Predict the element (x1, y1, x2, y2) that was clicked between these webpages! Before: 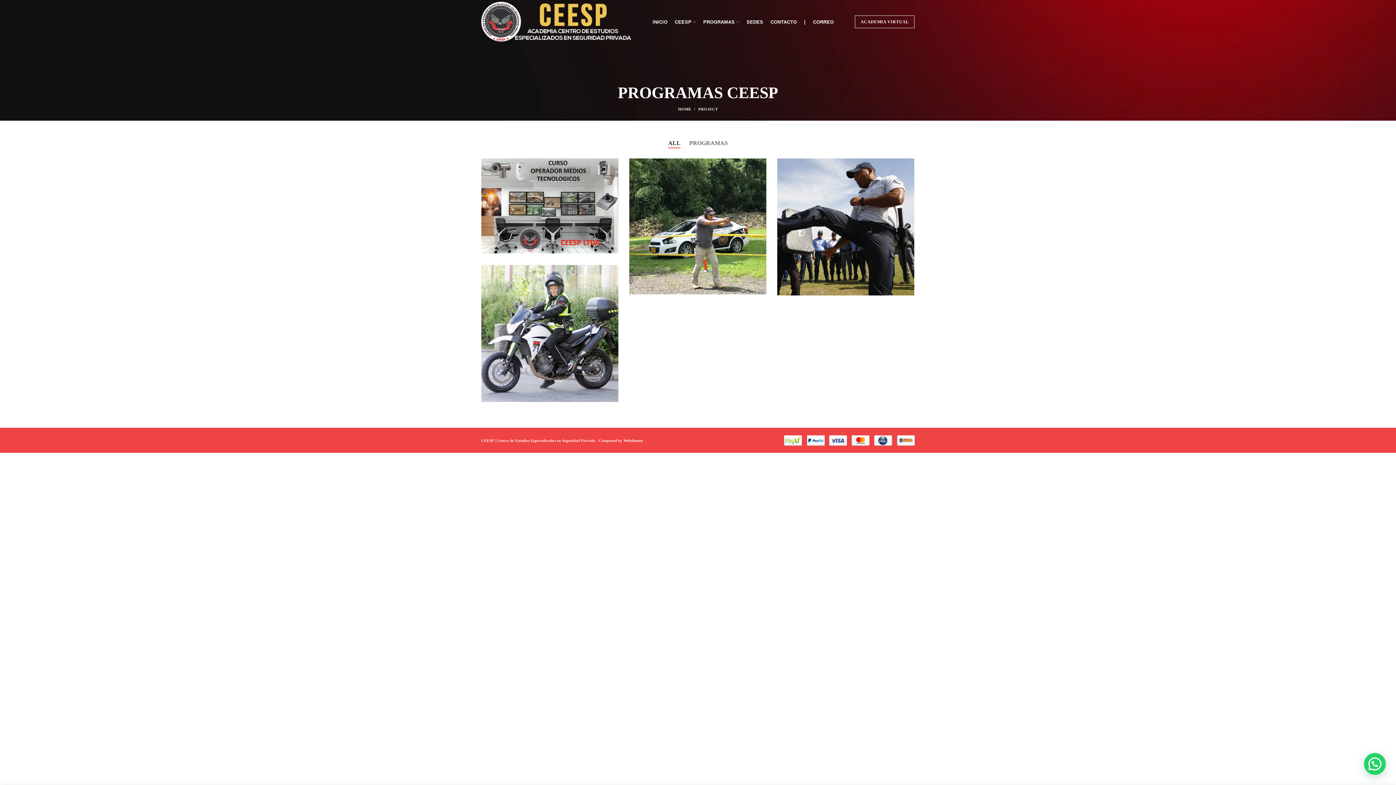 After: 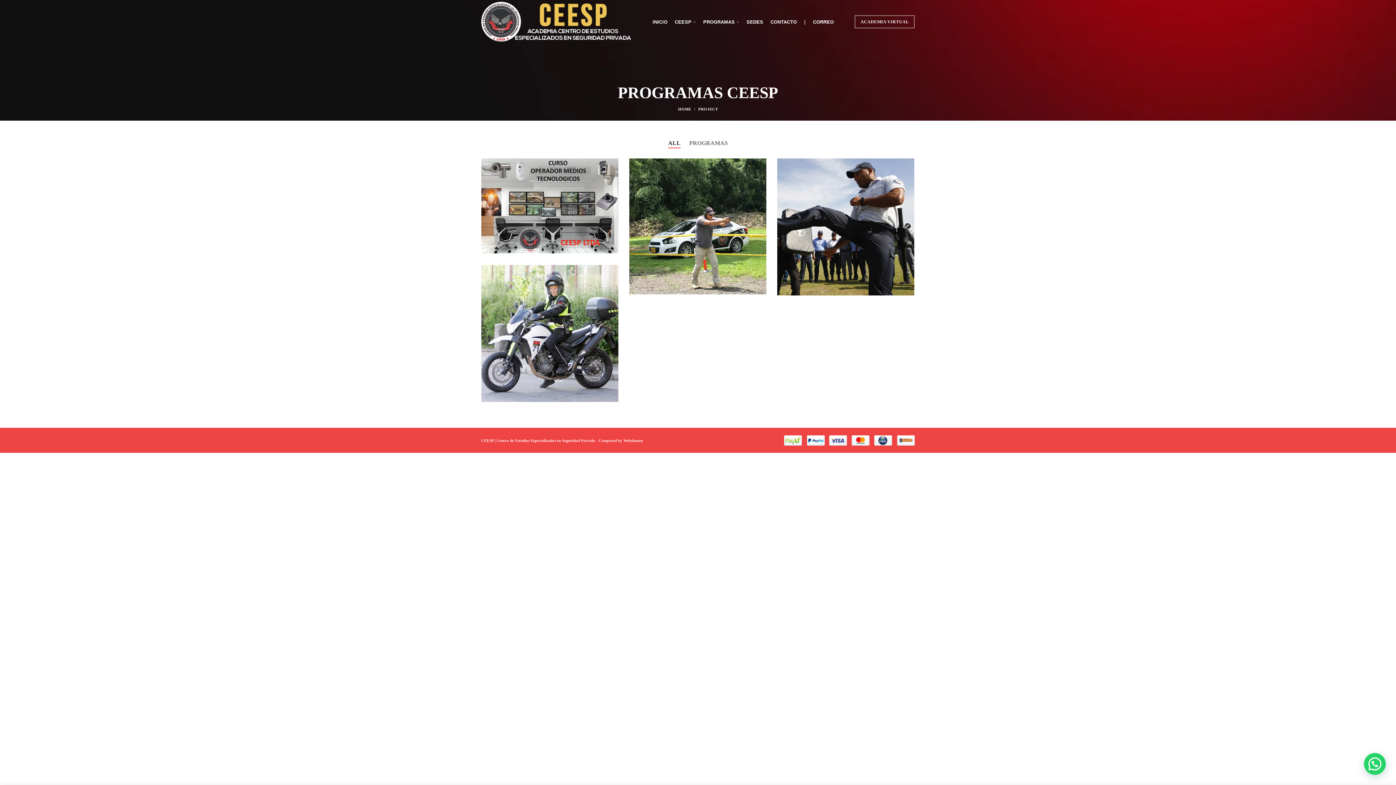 Action: bbox: (800, 14, 809, 29) label: |